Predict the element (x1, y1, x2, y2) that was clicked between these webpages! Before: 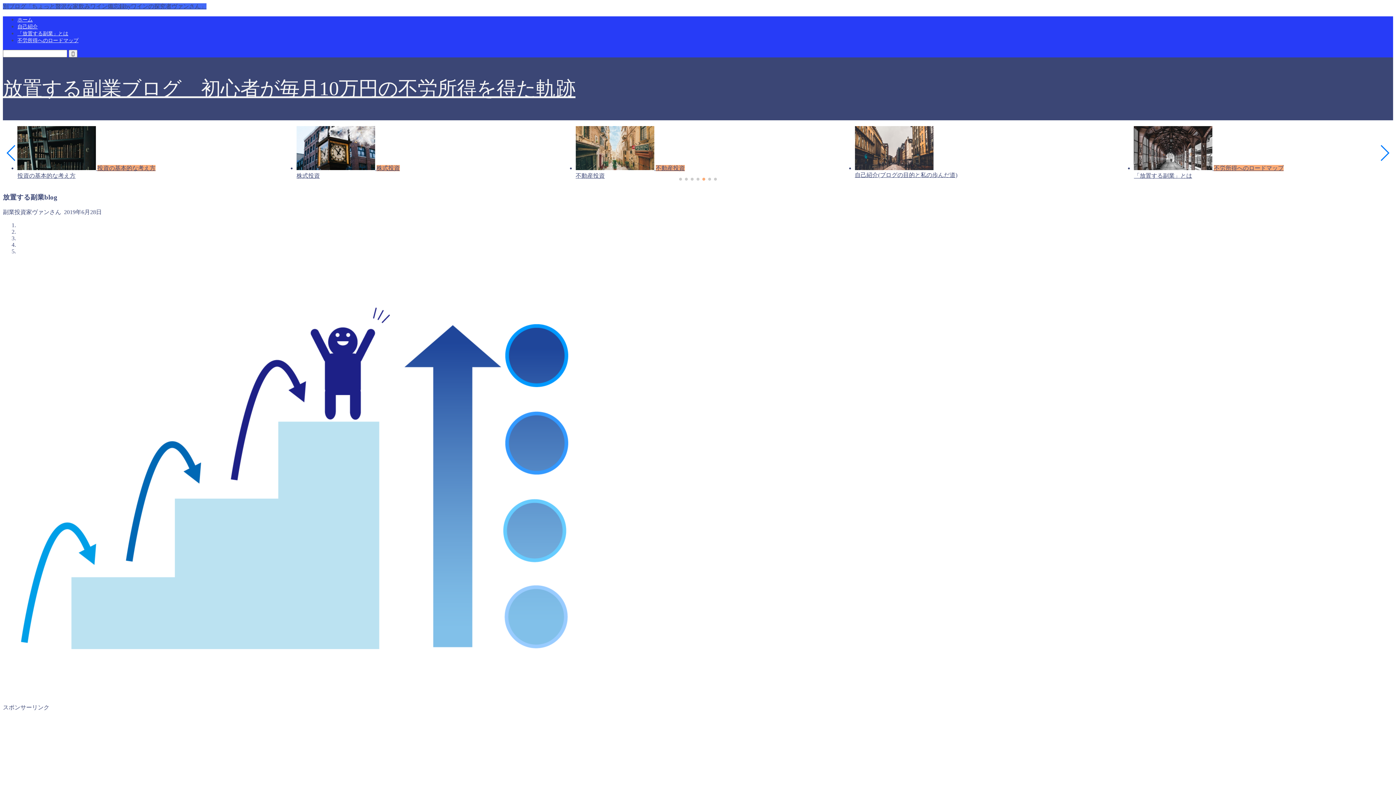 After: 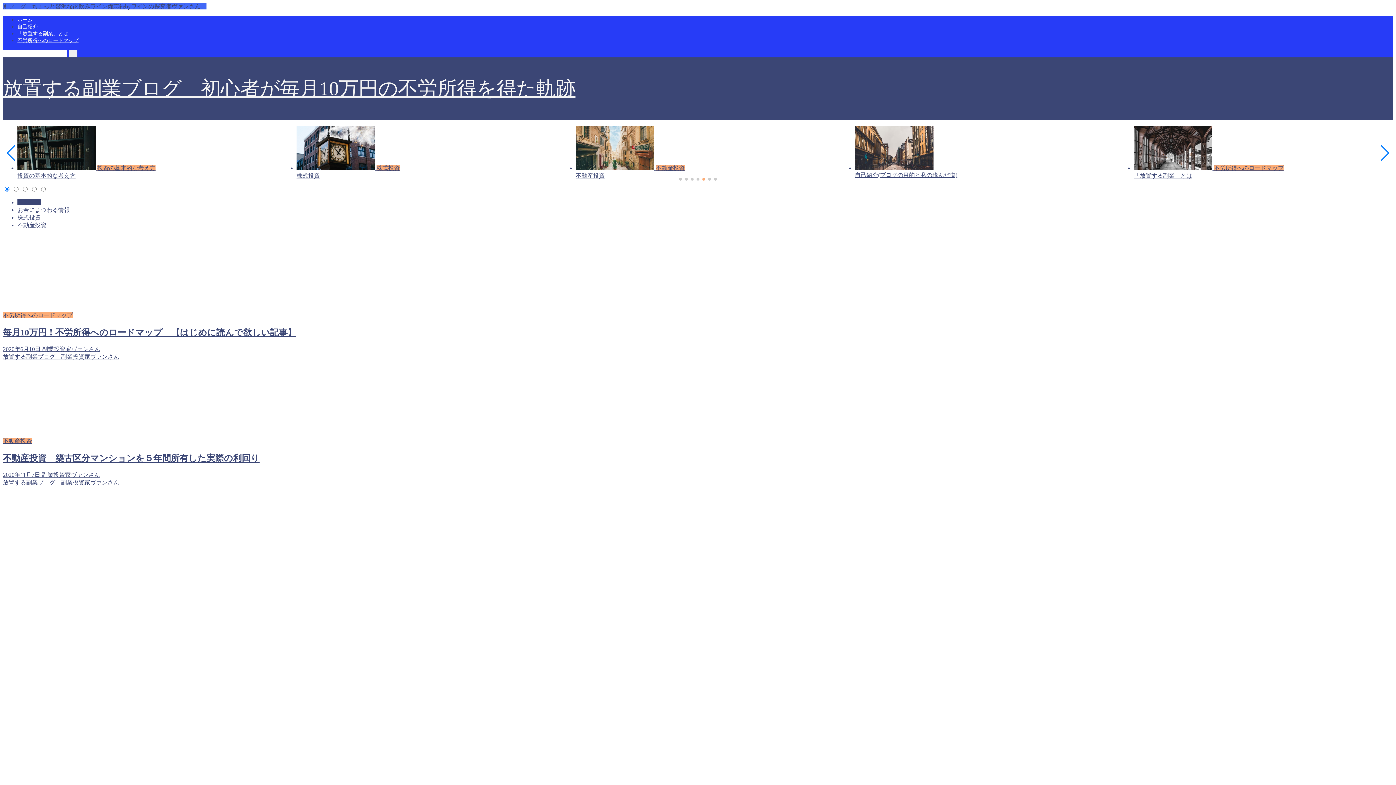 Action: bbox: (17, 17, 32, 22) label: ホーム